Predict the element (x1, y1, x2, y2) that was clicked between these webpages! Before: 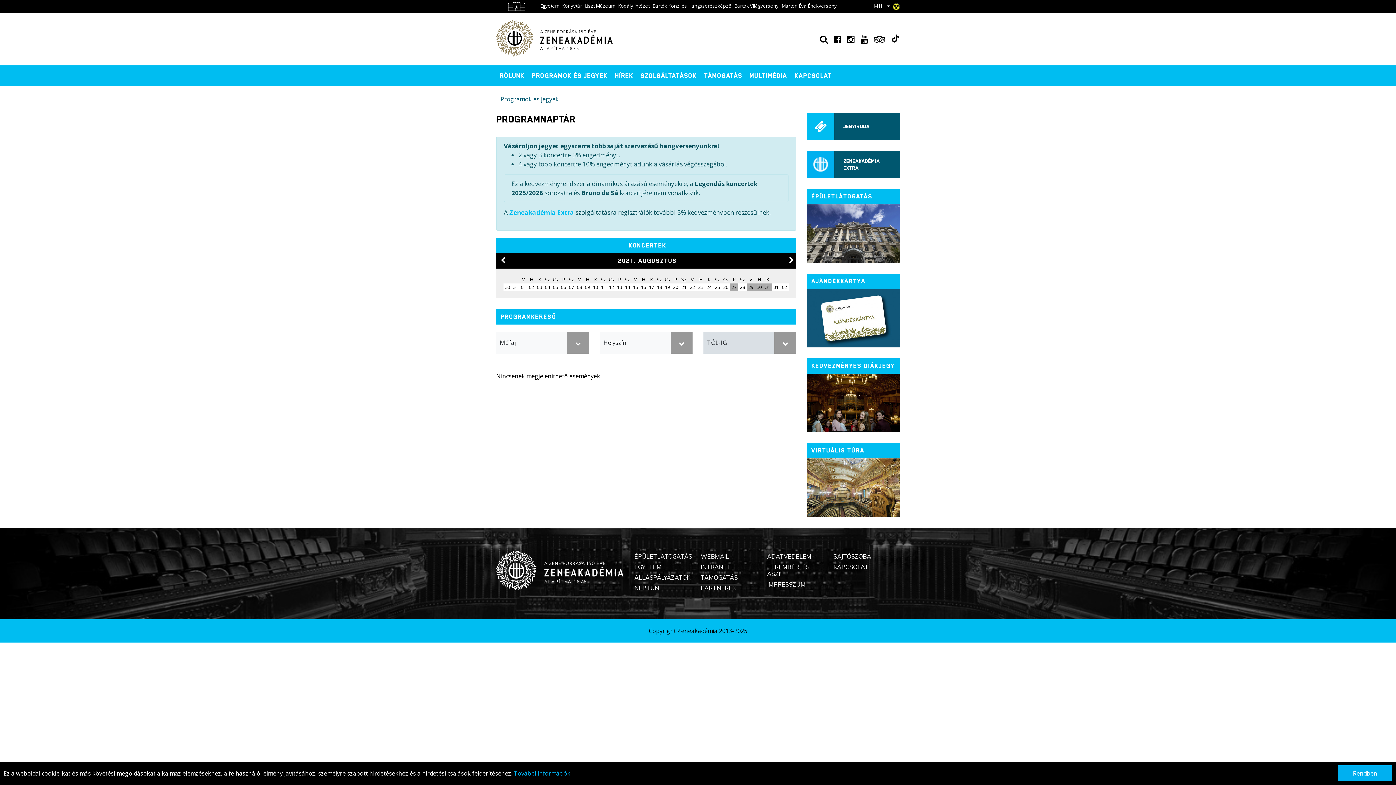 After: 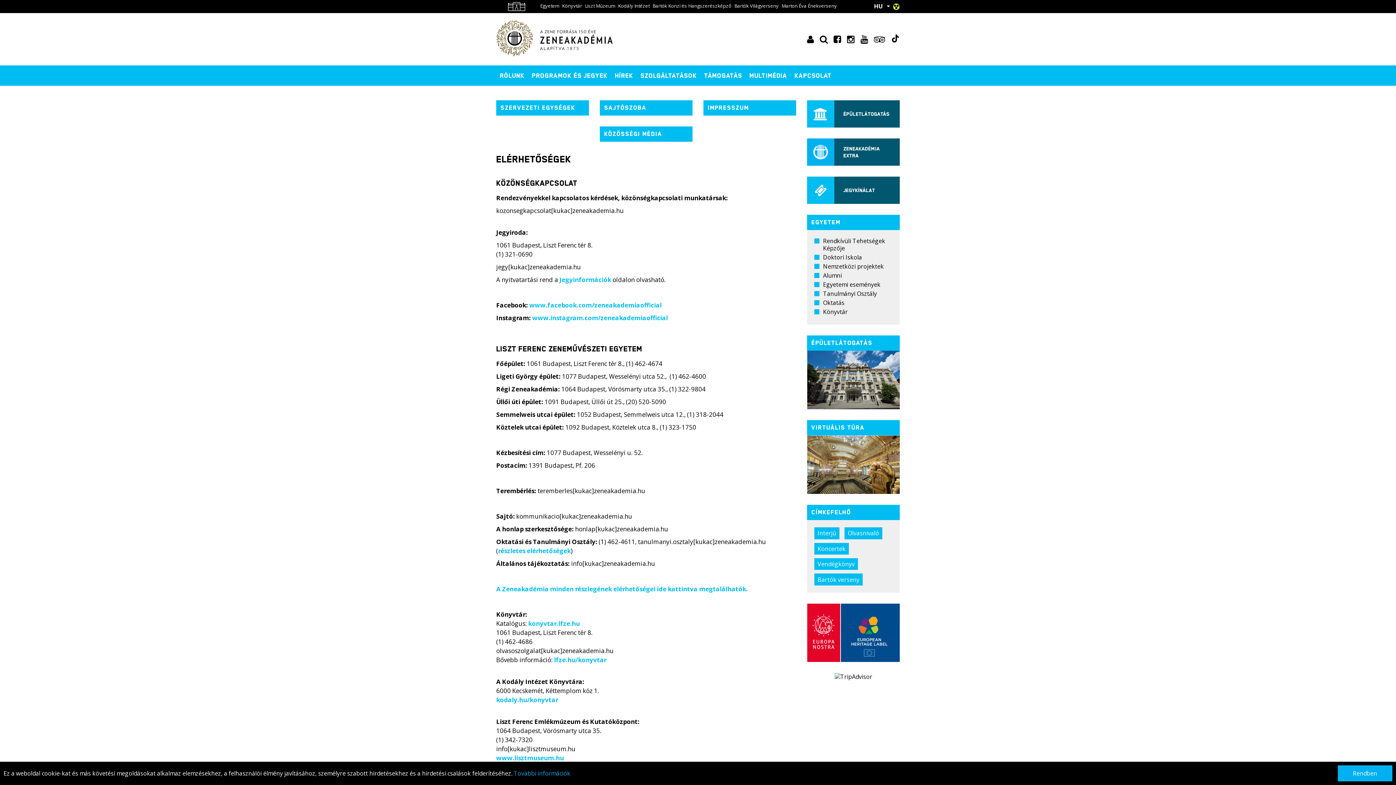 Action: bbox: (833, 563, 868, 571) label: KAPCSOLAT